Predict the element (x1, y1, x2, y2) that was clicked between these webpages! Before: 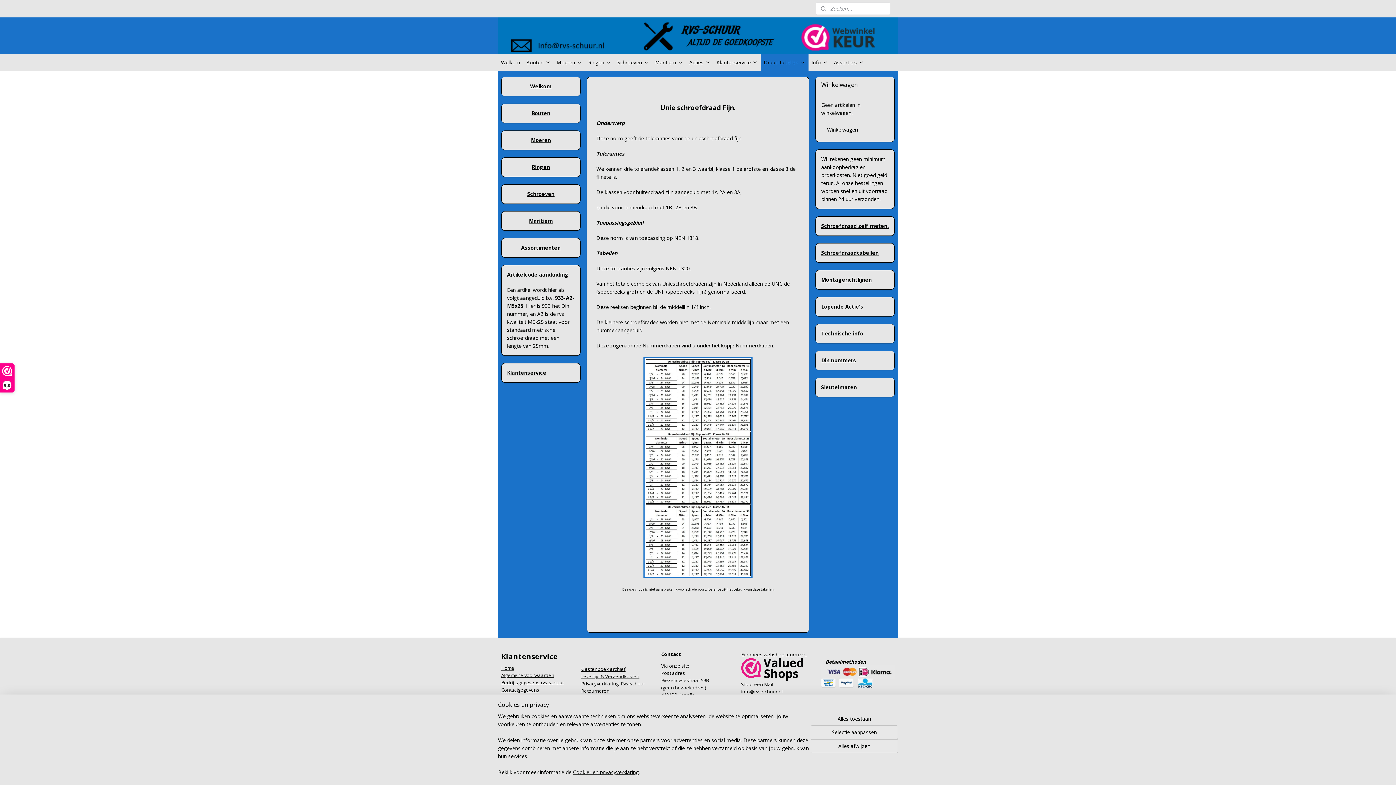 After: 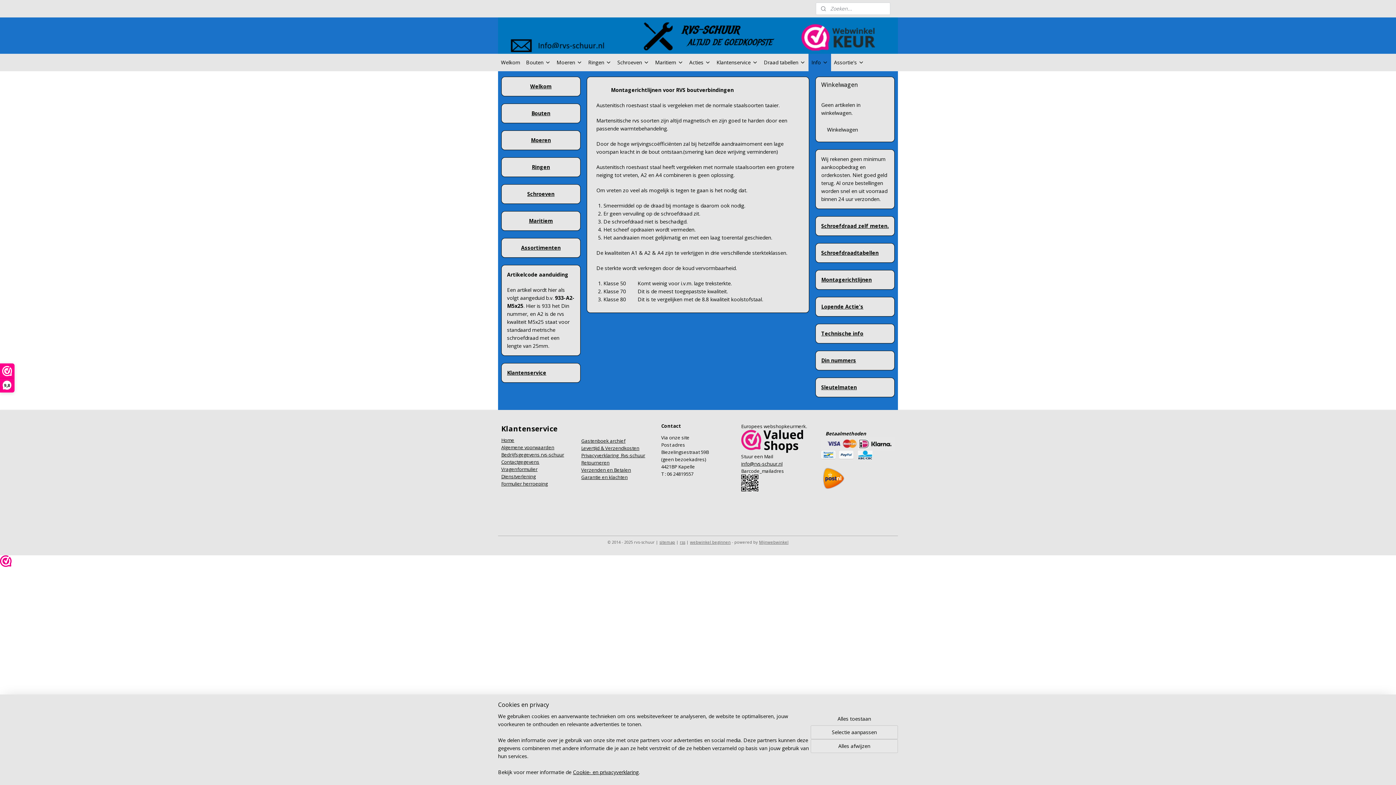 Action: bbox: (821, 276, 872, 283) label: Montagerichtlijnen